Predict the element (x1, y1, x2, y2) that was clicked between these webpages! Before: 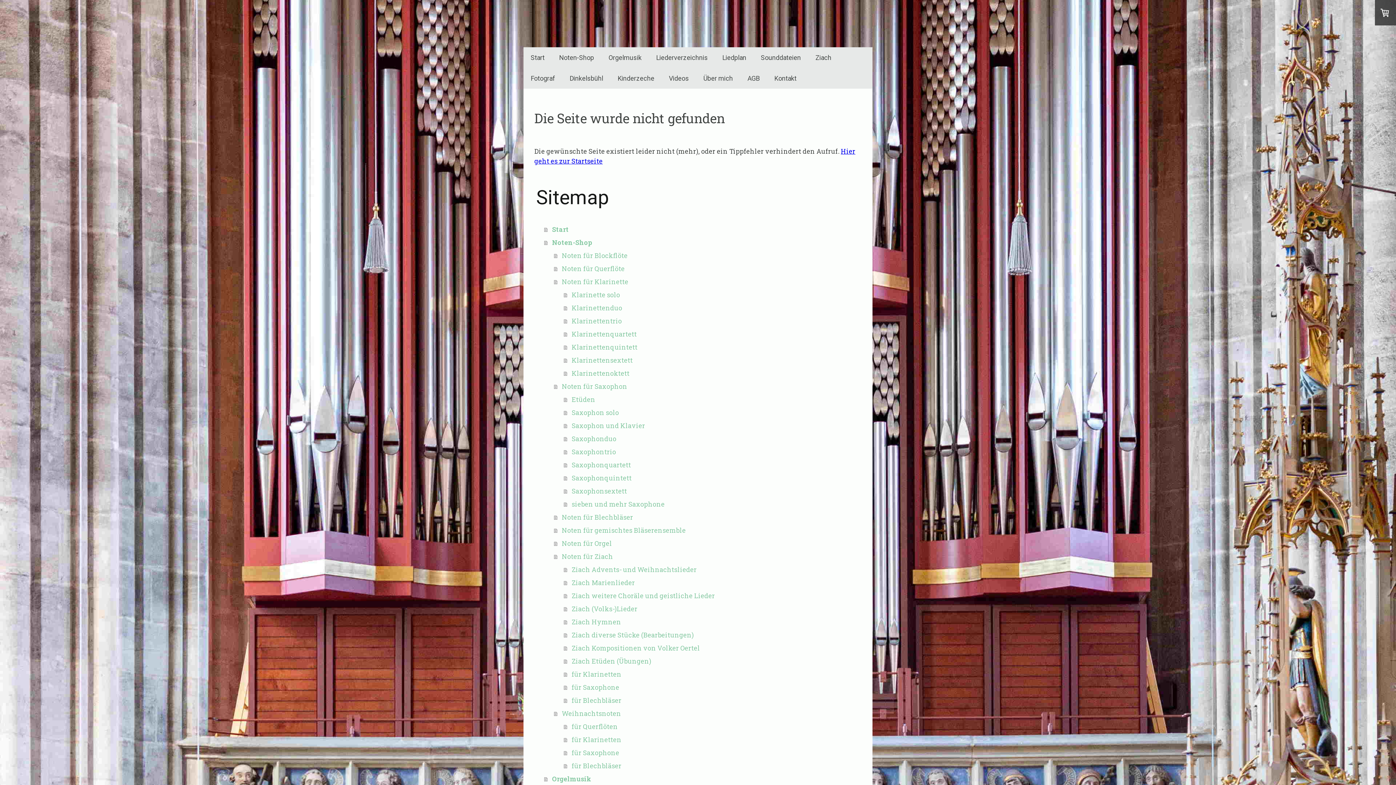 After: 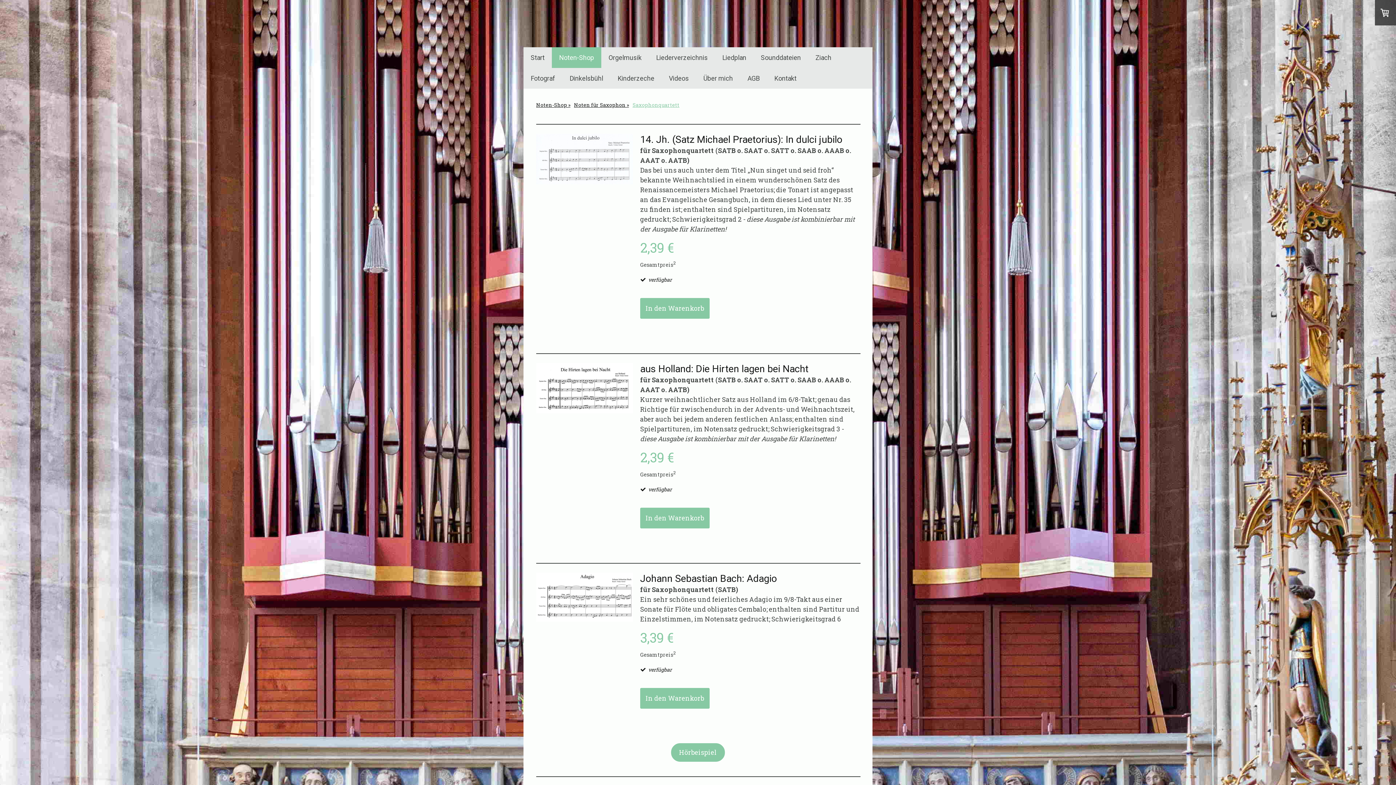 Action: bbox: (564, 458, 861, 471) label: Saxophonquartett